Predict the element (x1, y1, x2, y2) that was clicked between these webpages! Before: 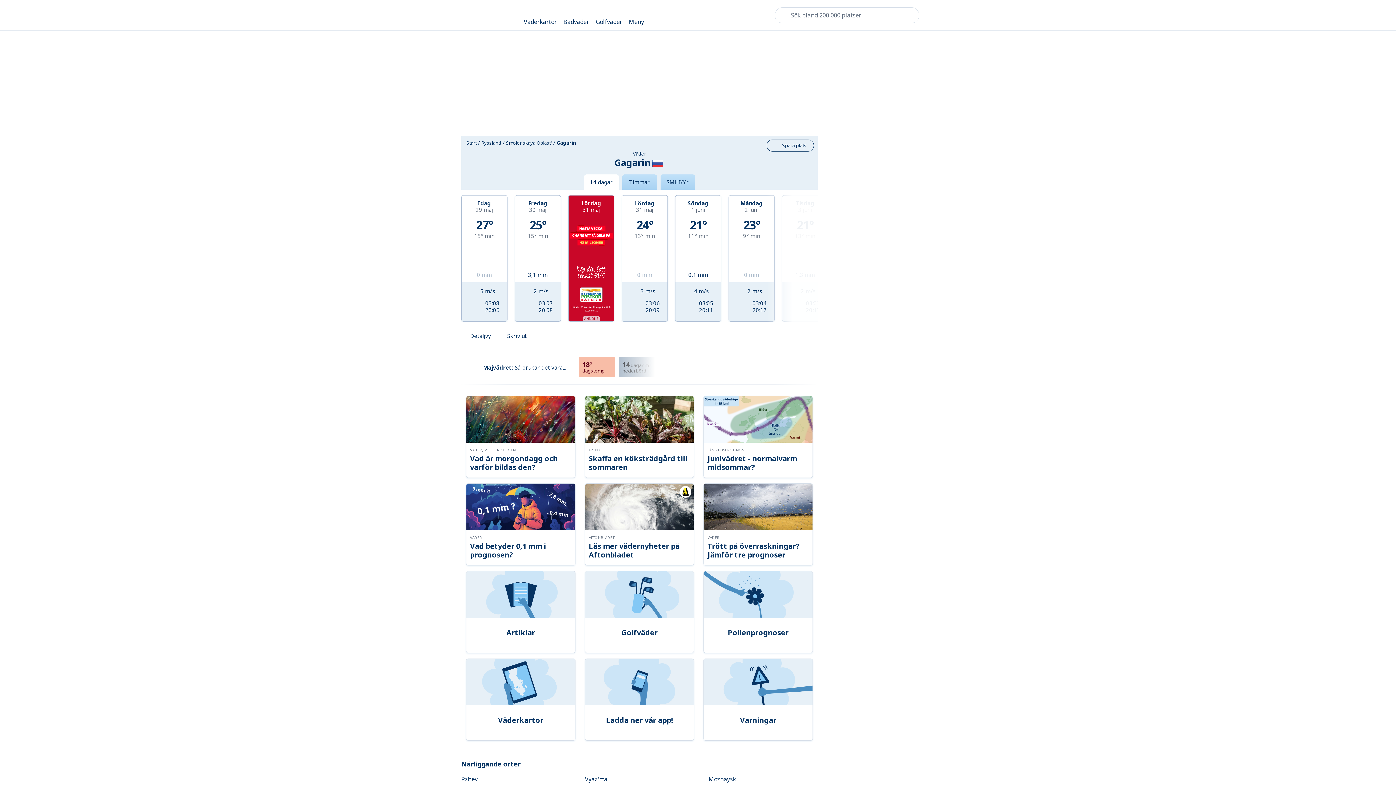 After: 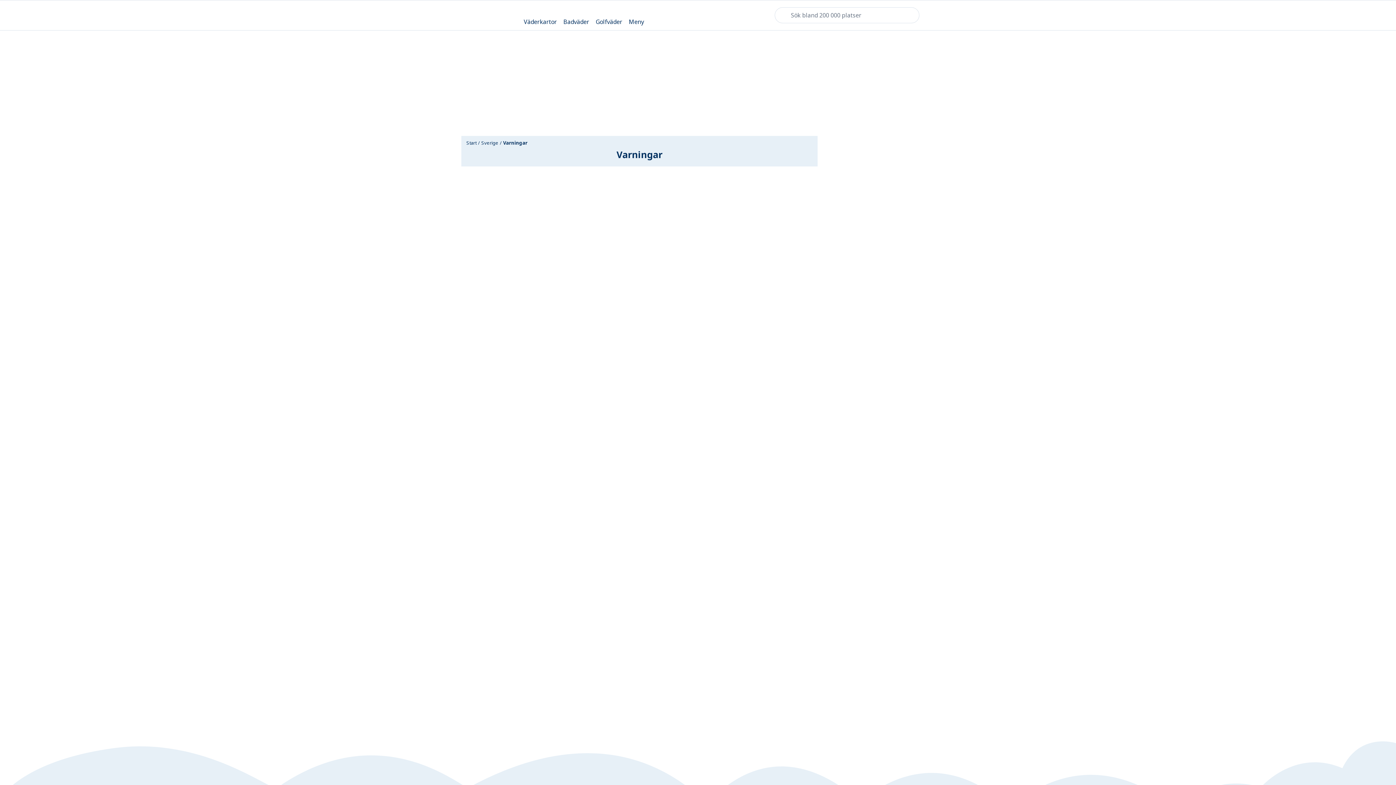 Action: label: Varningar bbox: (704, 659, 812, 740)